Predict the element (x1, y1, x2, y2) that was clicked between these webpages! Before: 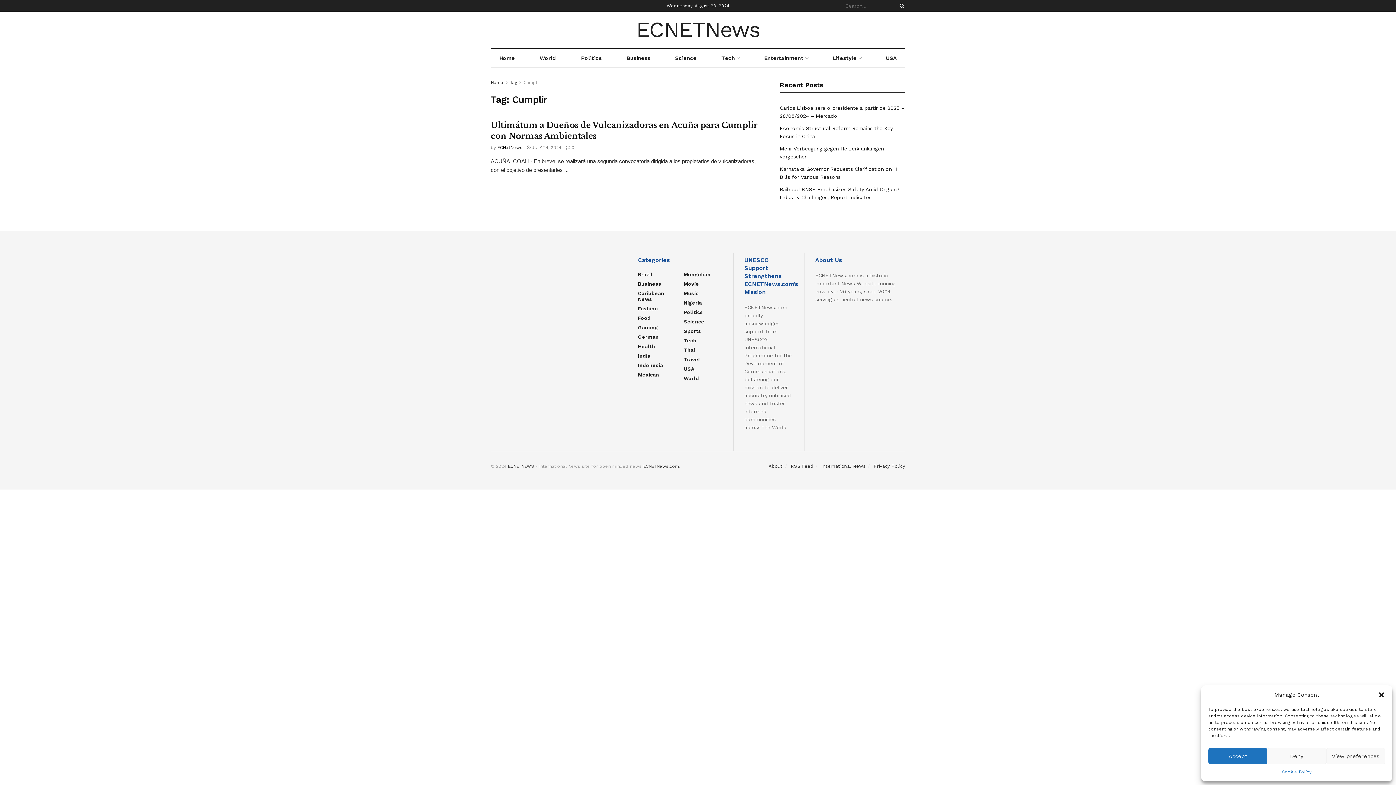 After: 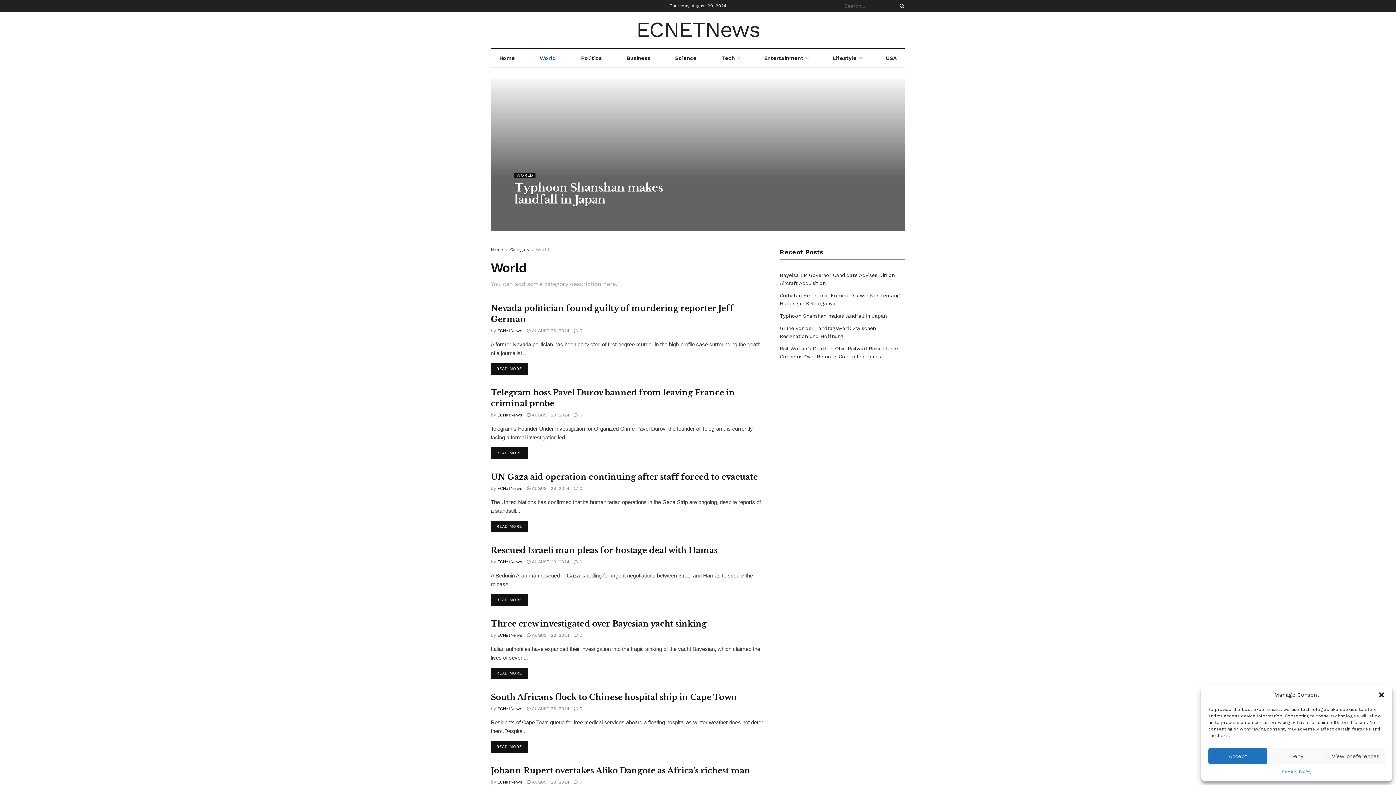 Action: label: World bbox: (531, 49, 564, 67)